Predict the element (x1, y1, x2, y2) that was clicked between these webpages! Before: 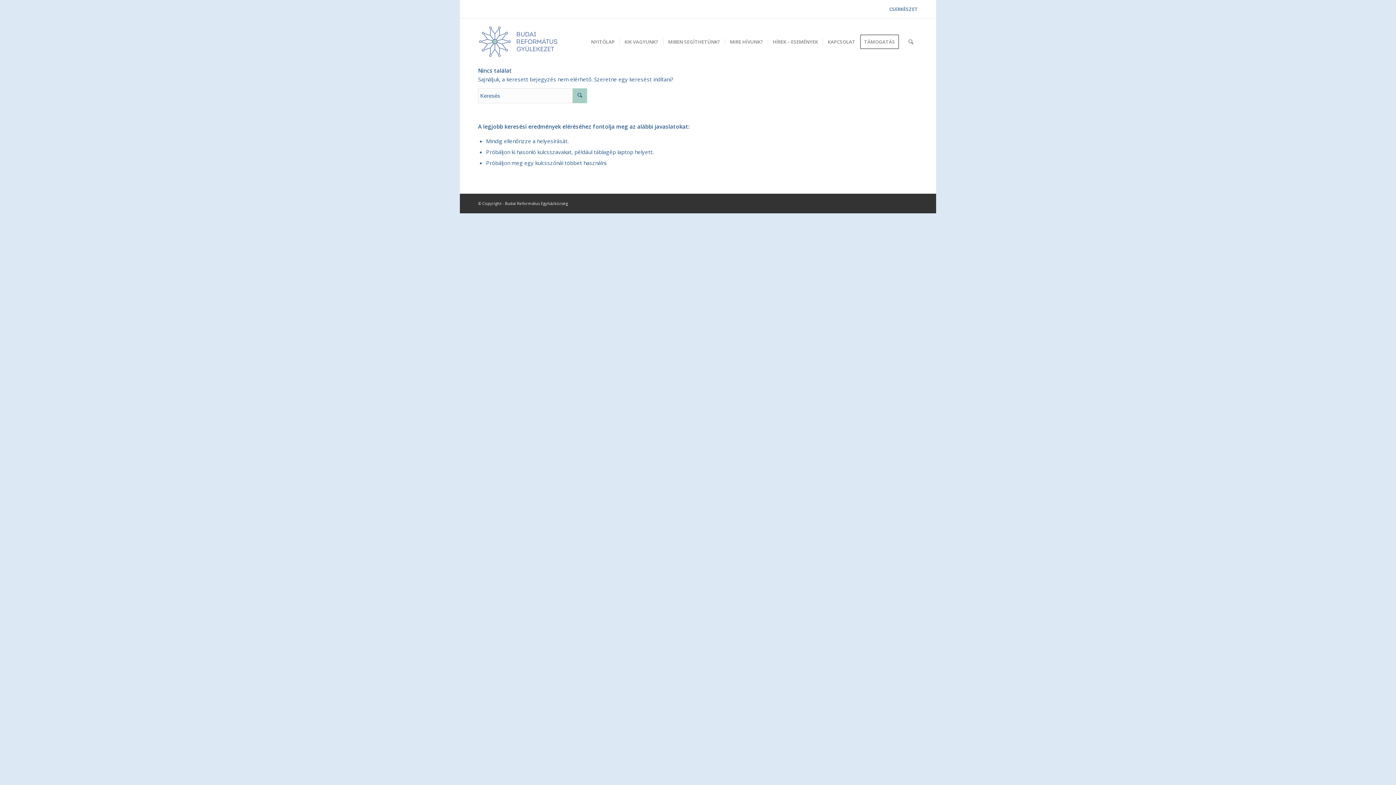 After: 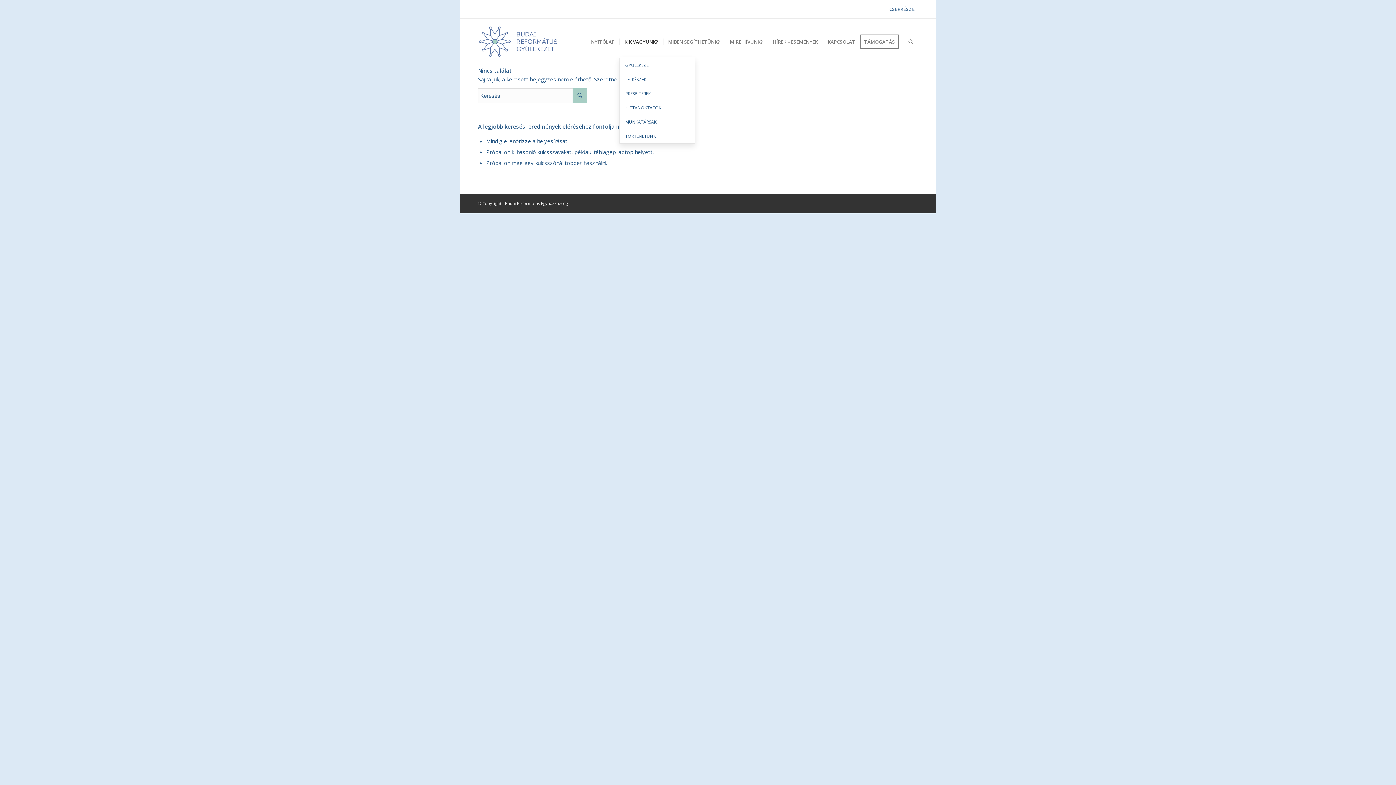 Action: label: KIK VAGYUNK? bbox: (619, 25, 663, 57)